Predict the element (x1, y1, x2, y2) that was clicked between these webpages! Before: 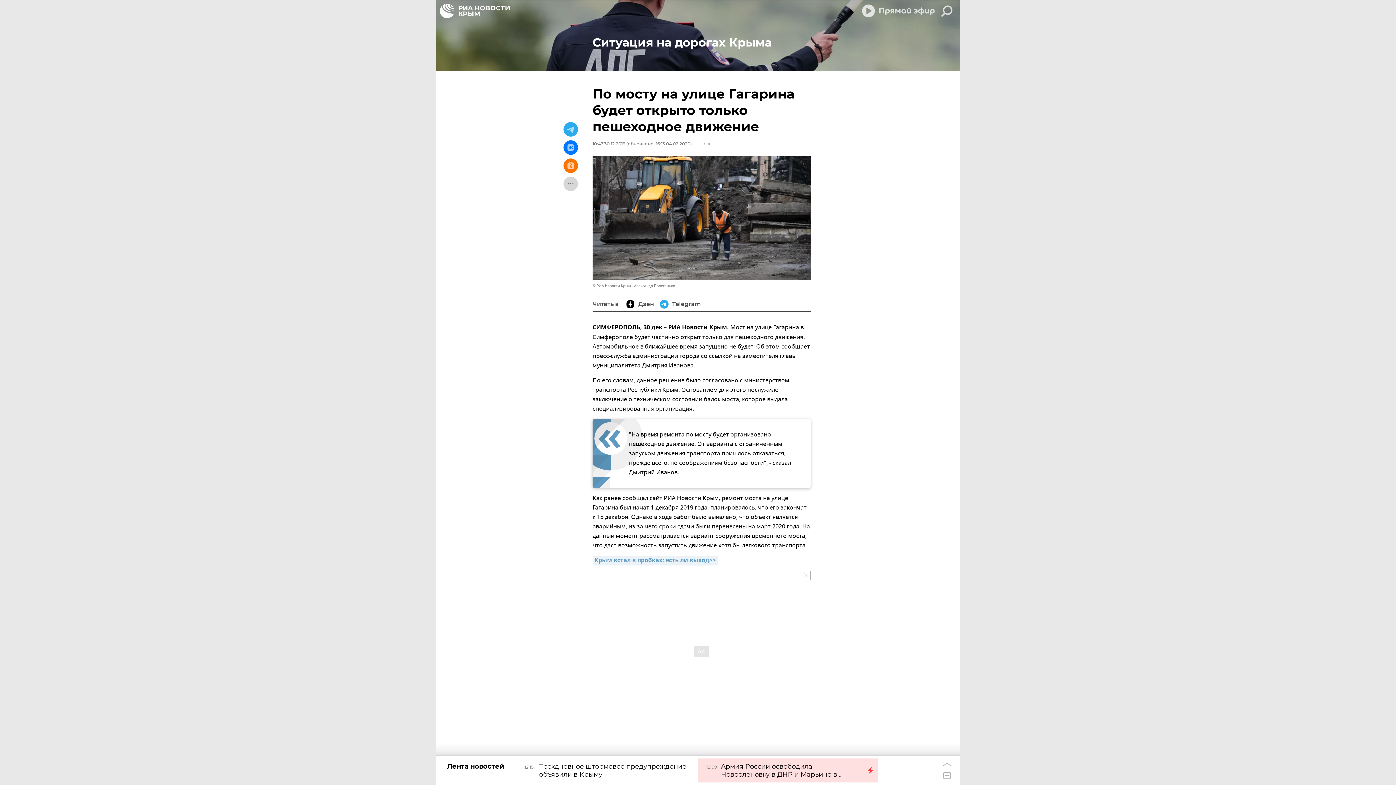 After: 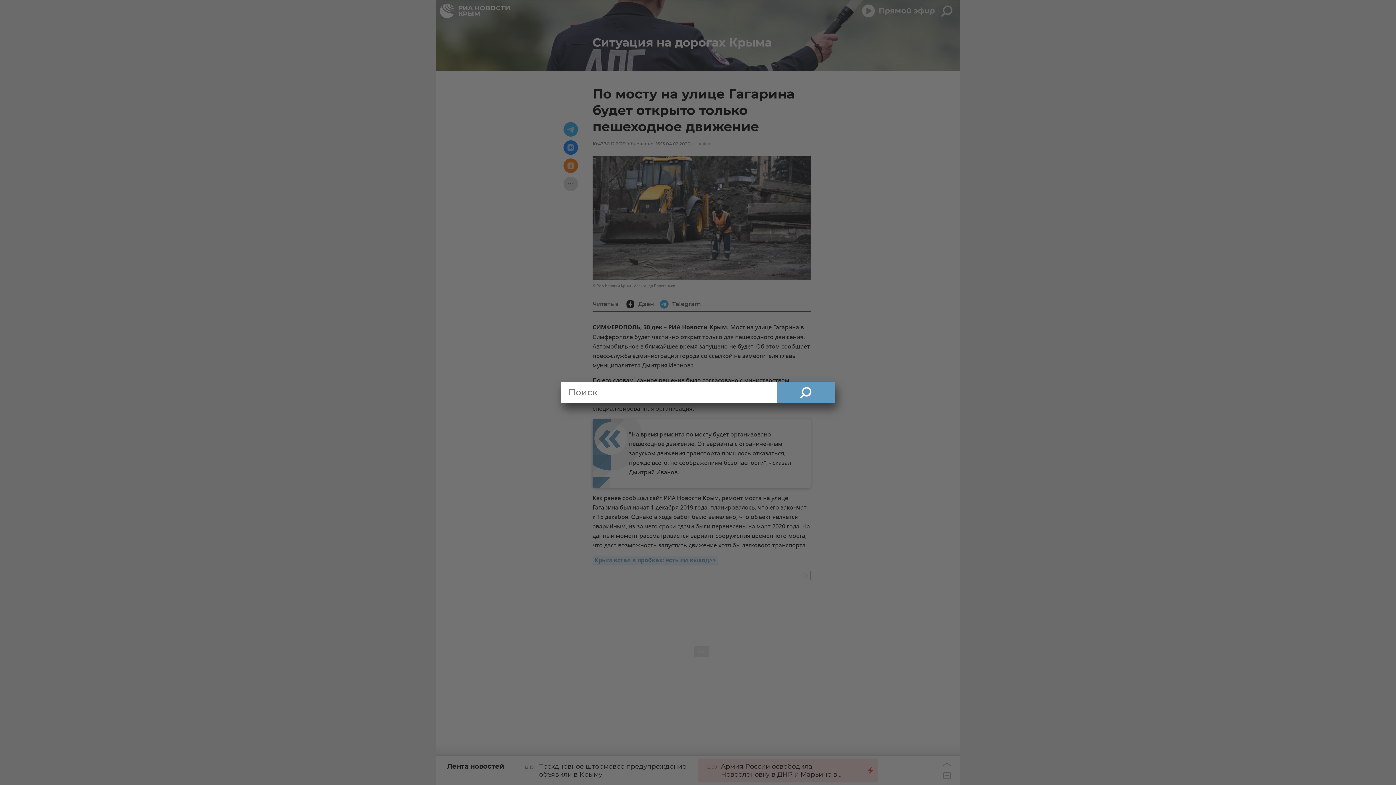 Action: bbox: (937, 0, 957, 21)